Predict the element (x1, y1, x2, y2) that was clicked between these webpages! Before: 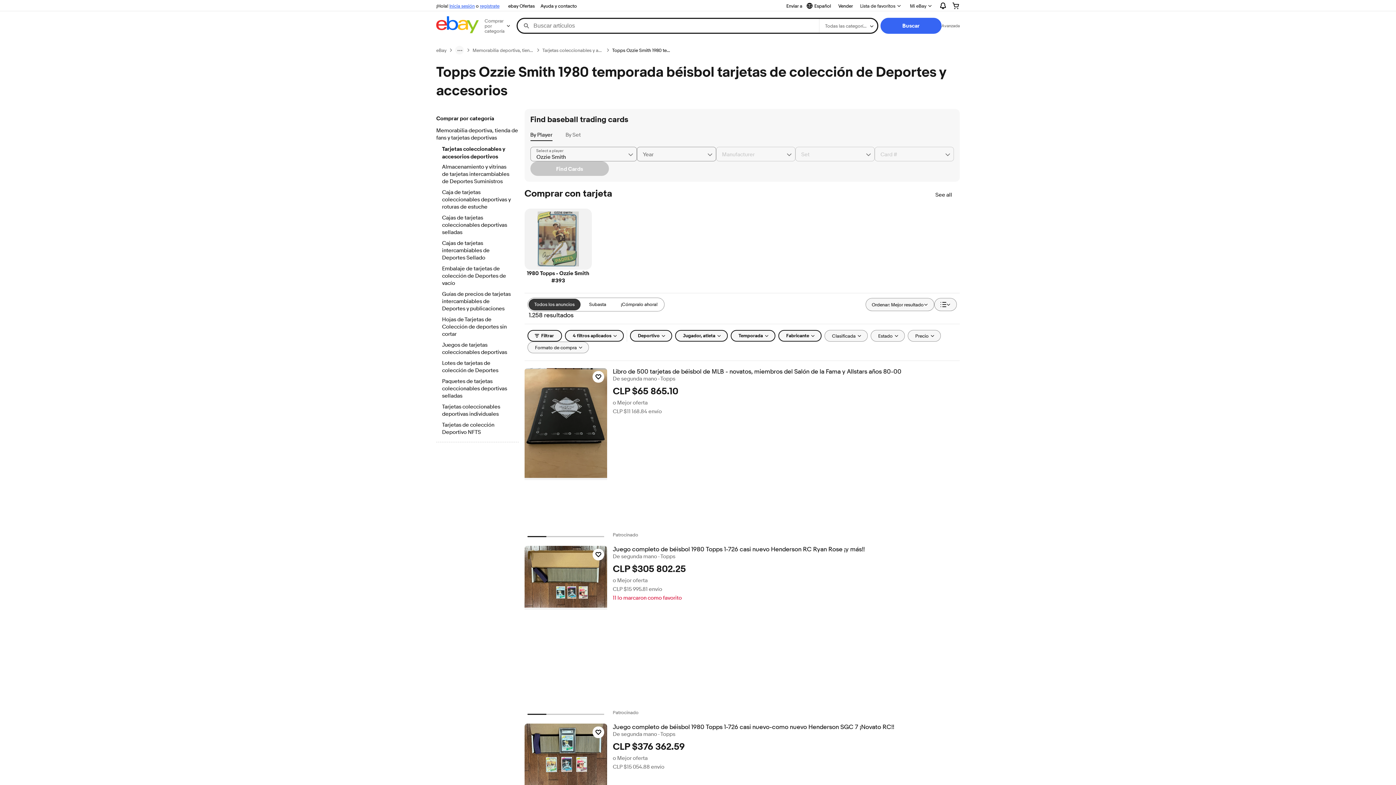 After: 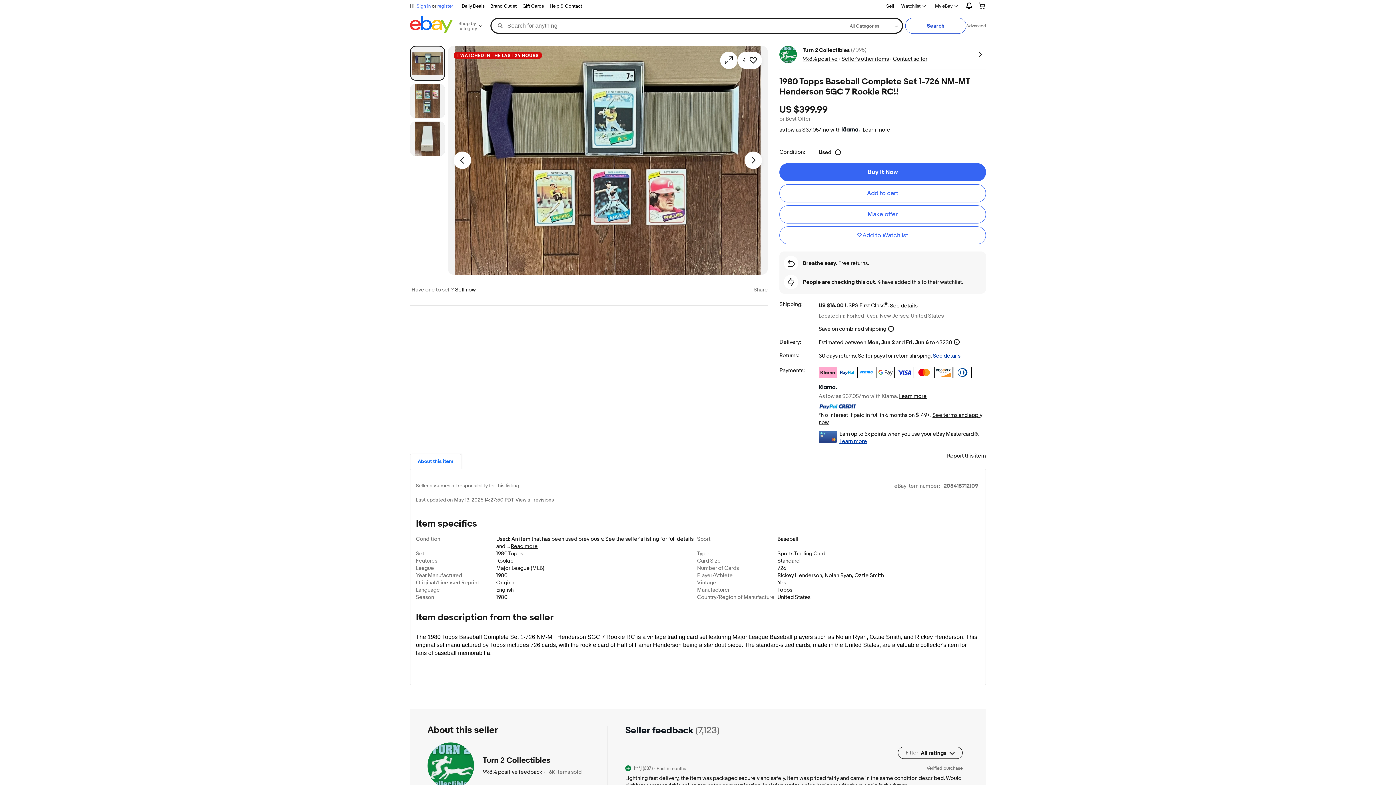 Action: bbox: (524, 723, 607, 787)